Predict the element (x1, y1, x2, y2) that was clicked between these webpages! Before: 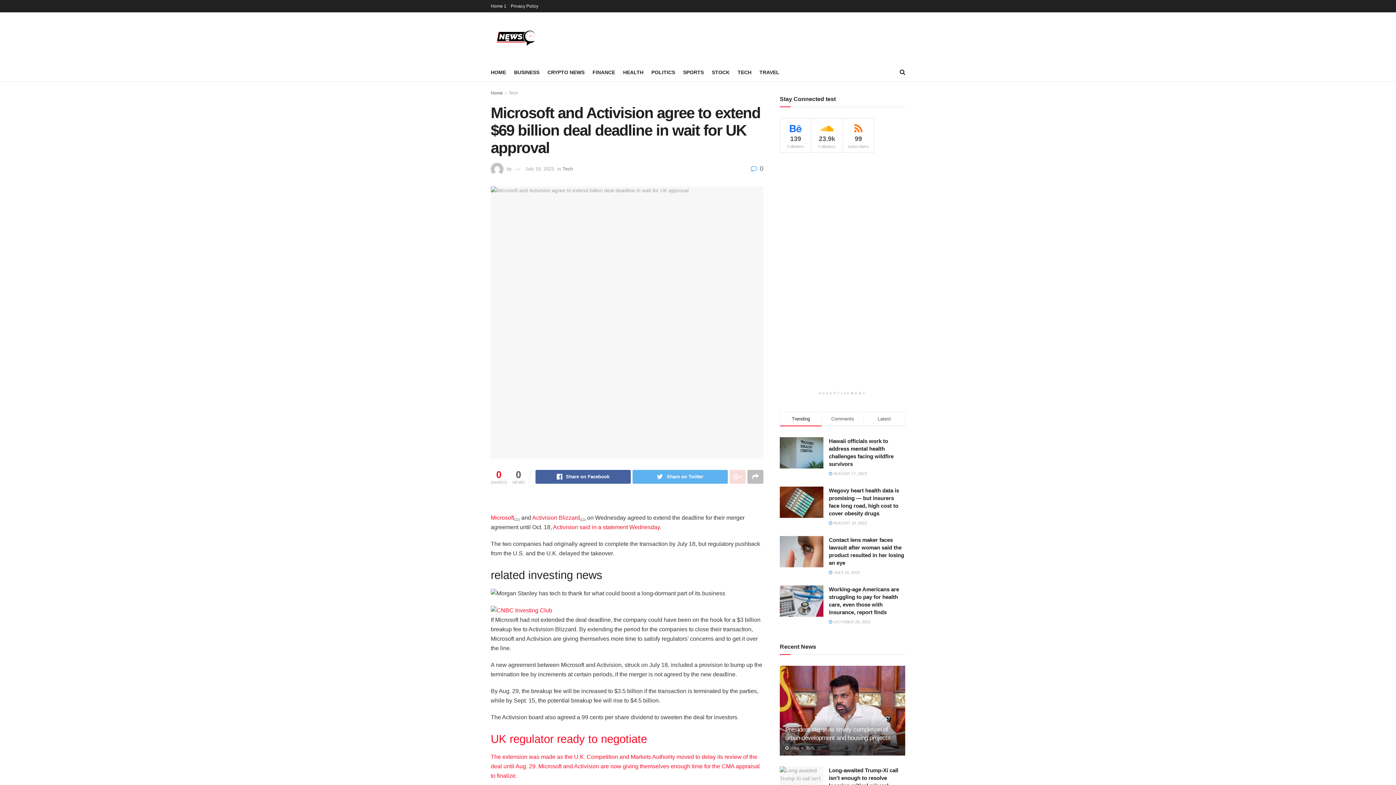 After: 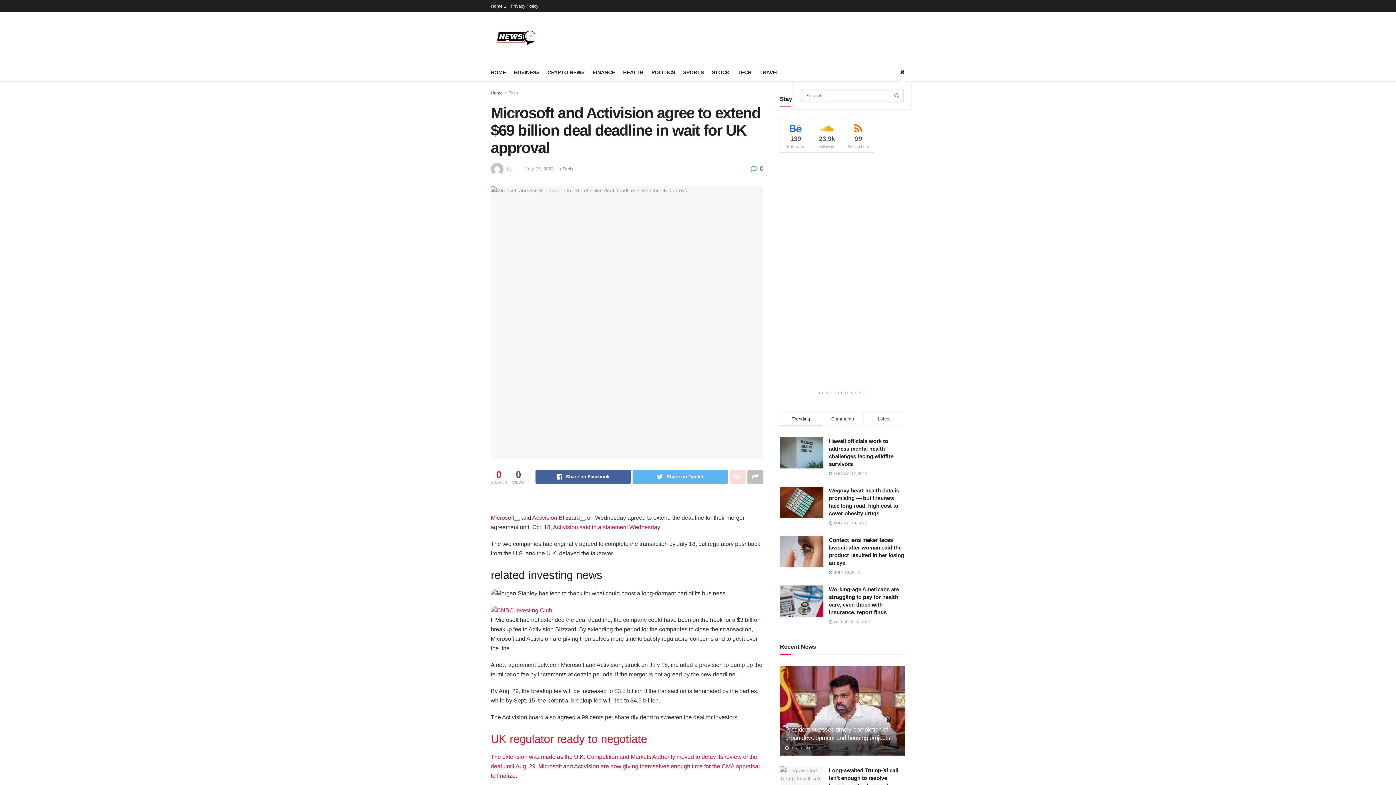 Action: bbox: (900, 63, 905, 81)